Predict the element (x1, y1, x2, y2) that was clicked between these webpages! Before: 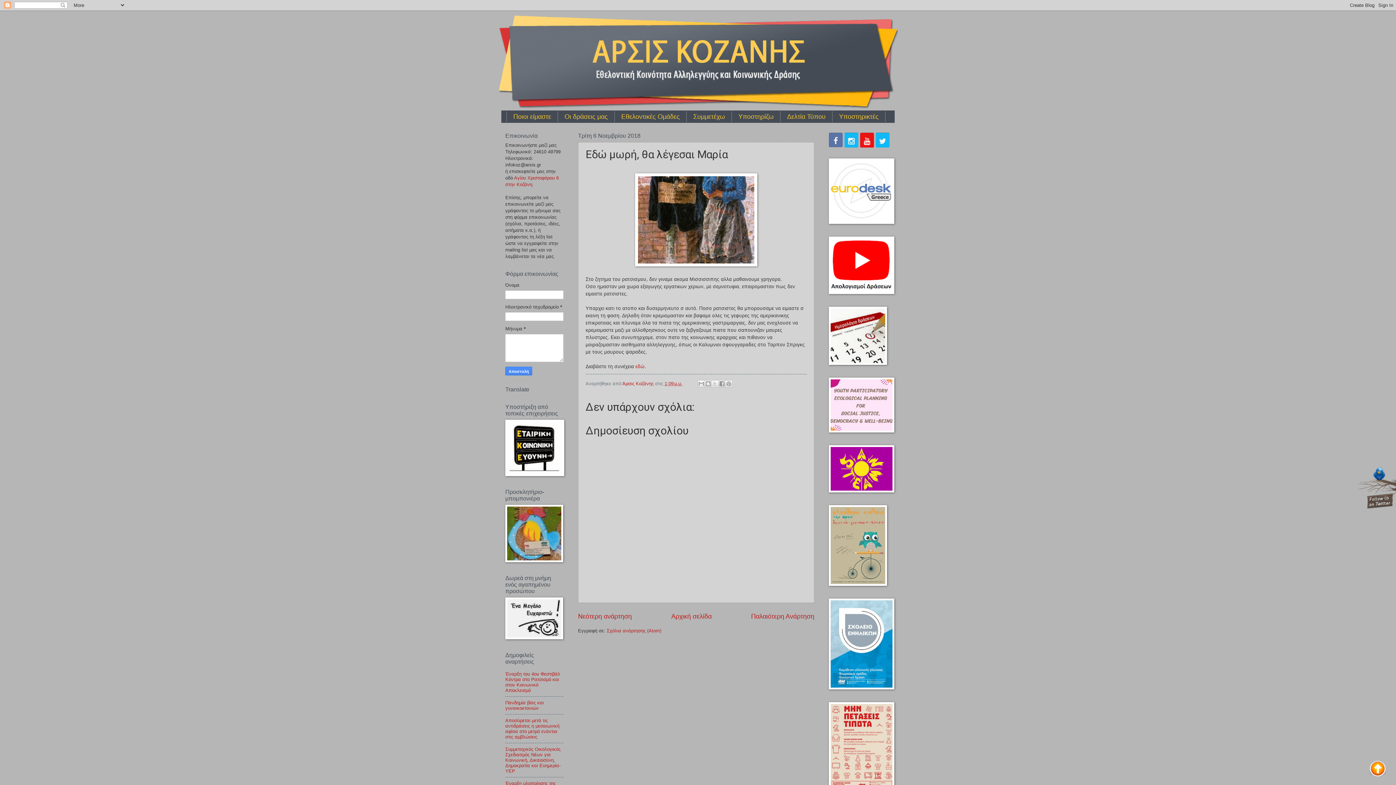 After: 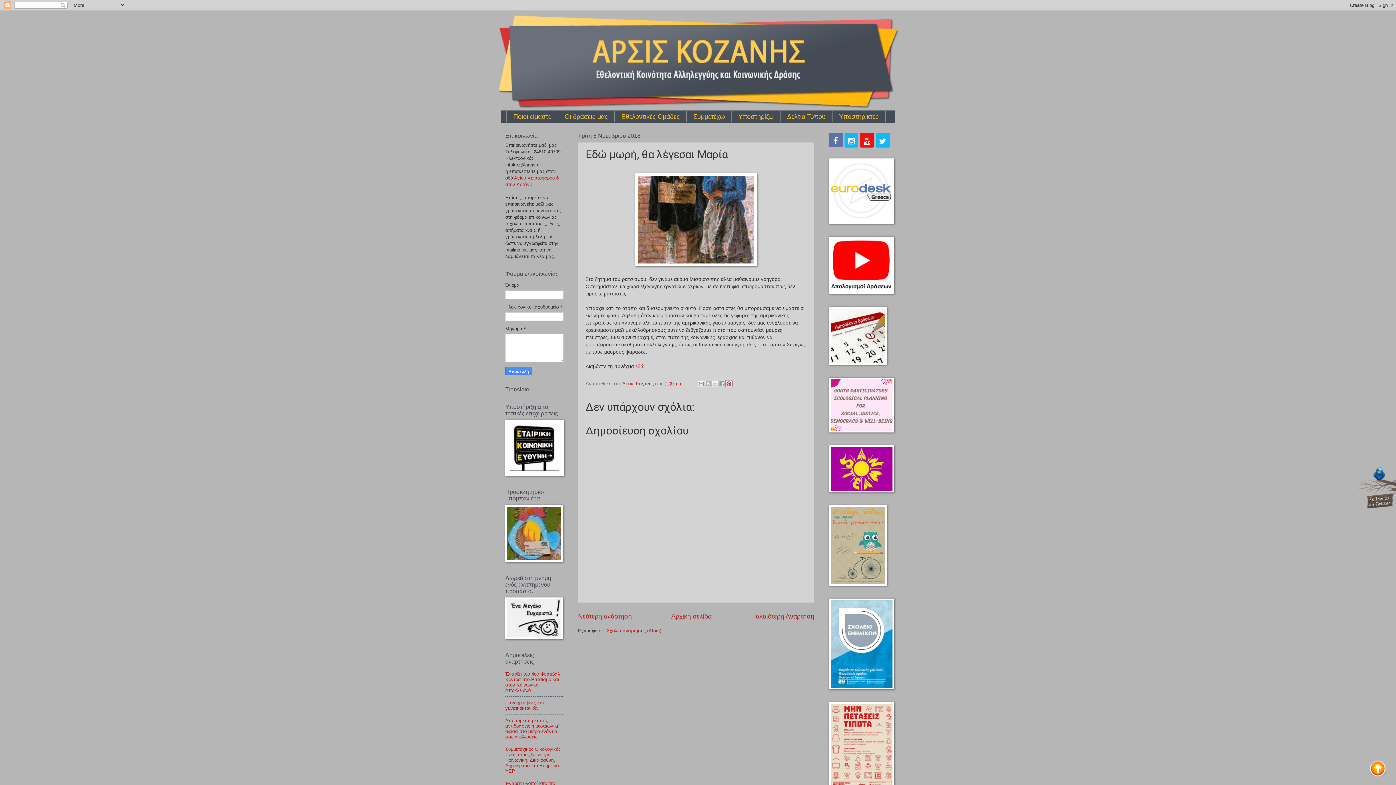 Action: label: Κοινοποίηση στο Pinterest bbox: (725, 380, 732, 387)